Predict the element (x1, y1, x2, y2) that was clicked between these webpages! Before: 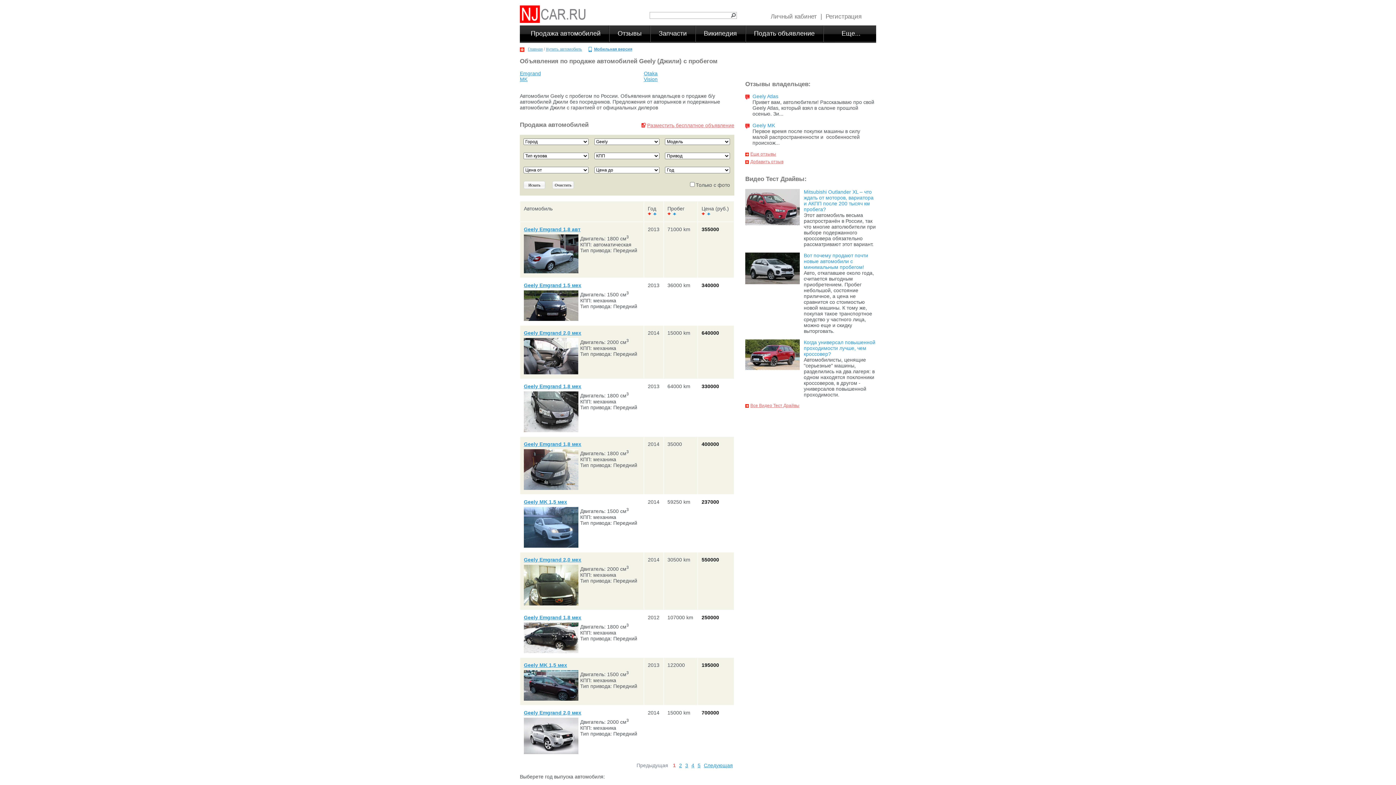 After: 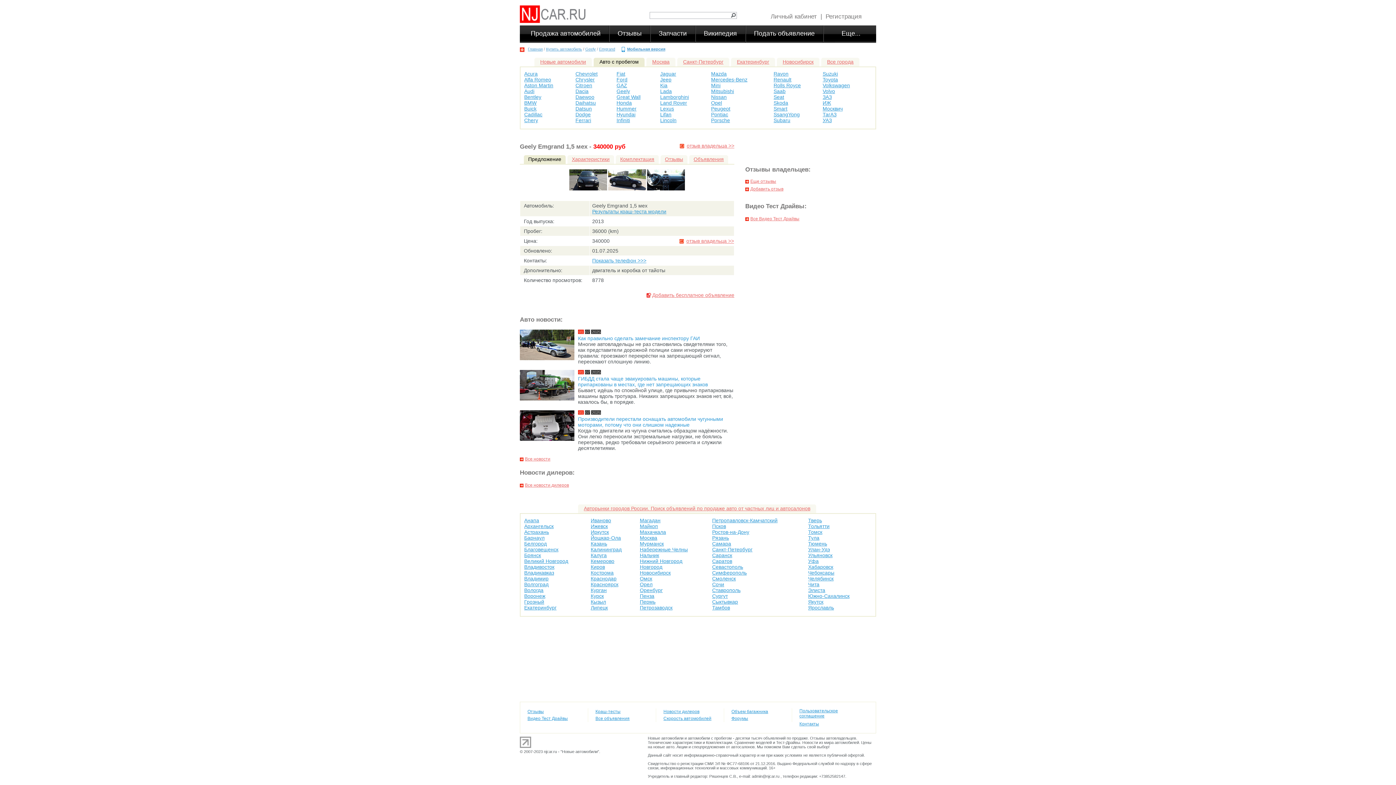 Action: bbox: (524, 282, 581, 288) label: Geely Emgrand 1,5 мех